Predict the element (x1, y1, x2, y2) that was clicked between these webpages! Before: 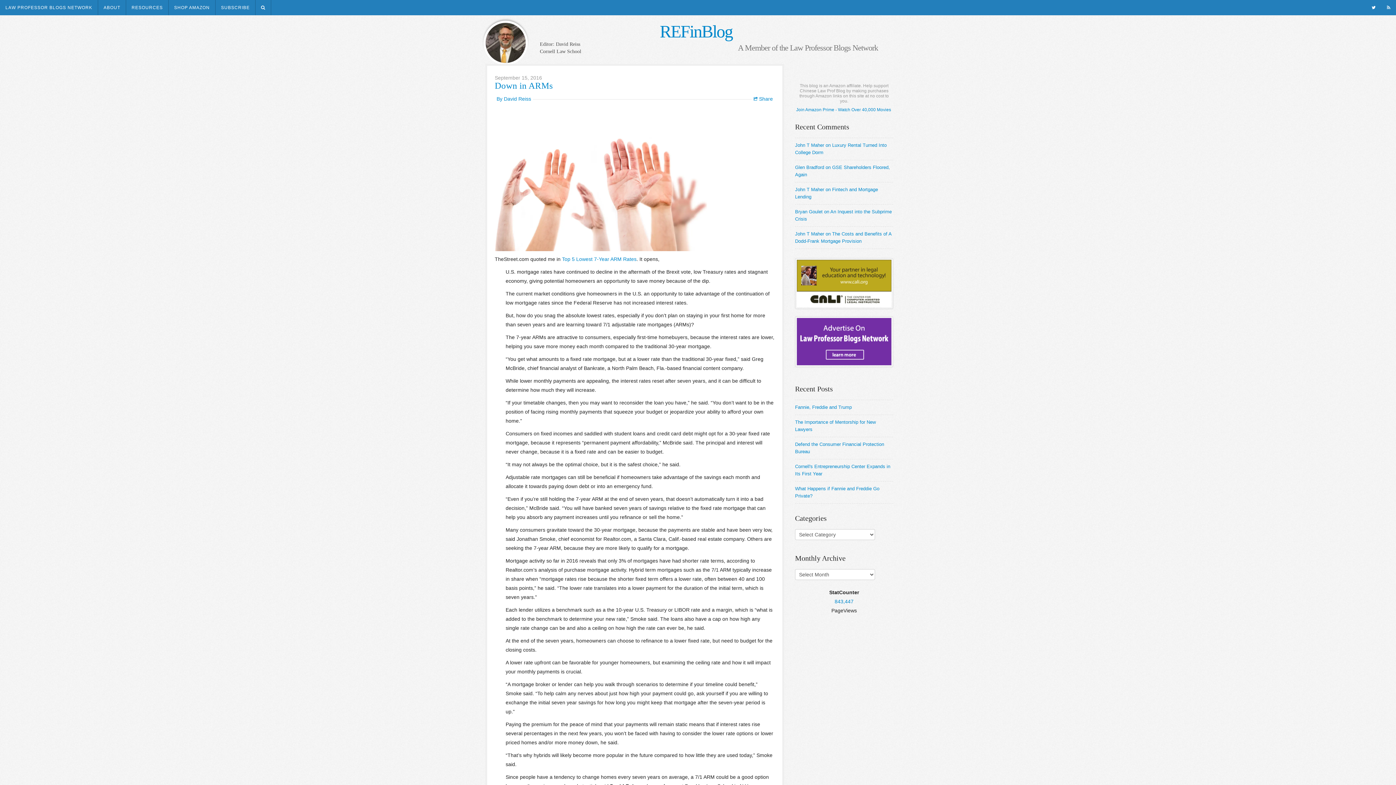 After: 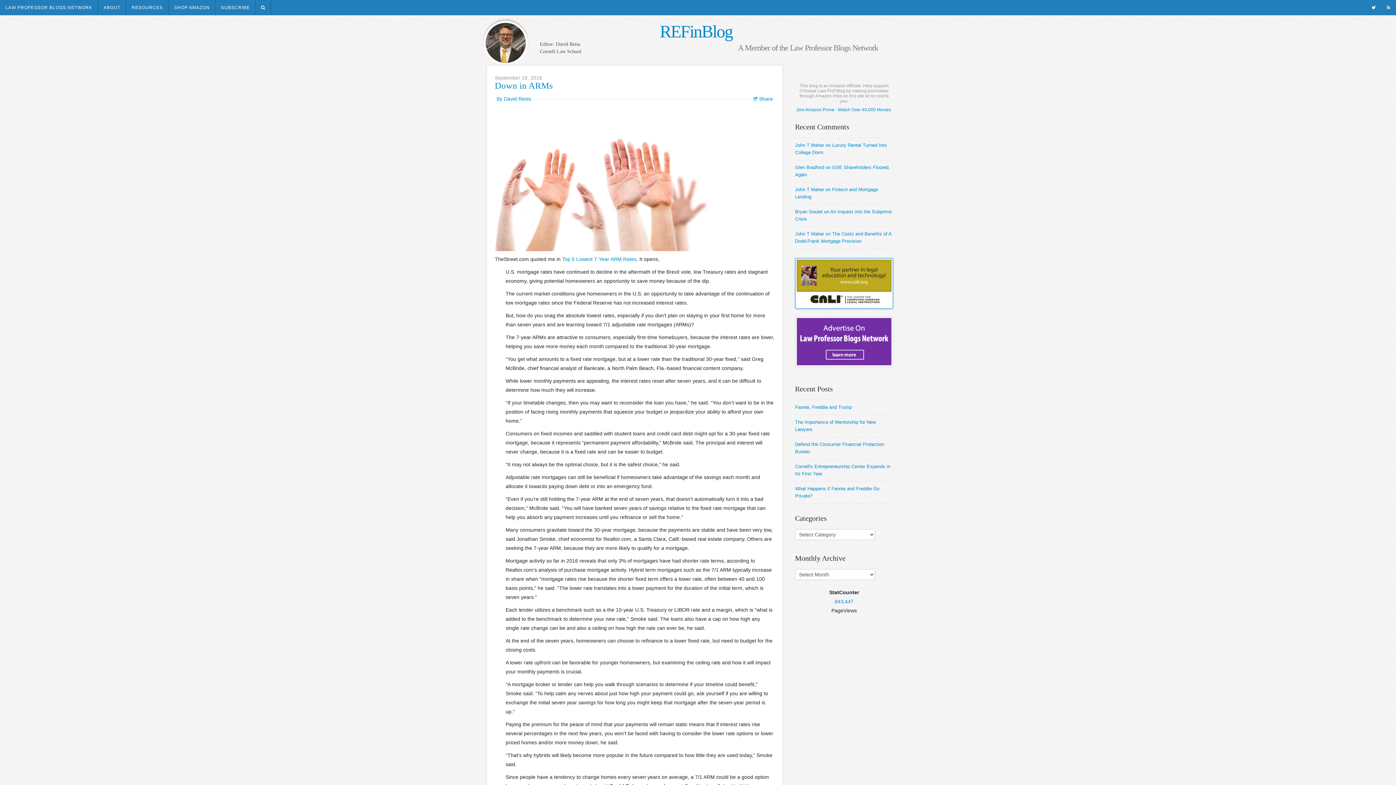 Action: bbox: (795, 258, 893, 309)